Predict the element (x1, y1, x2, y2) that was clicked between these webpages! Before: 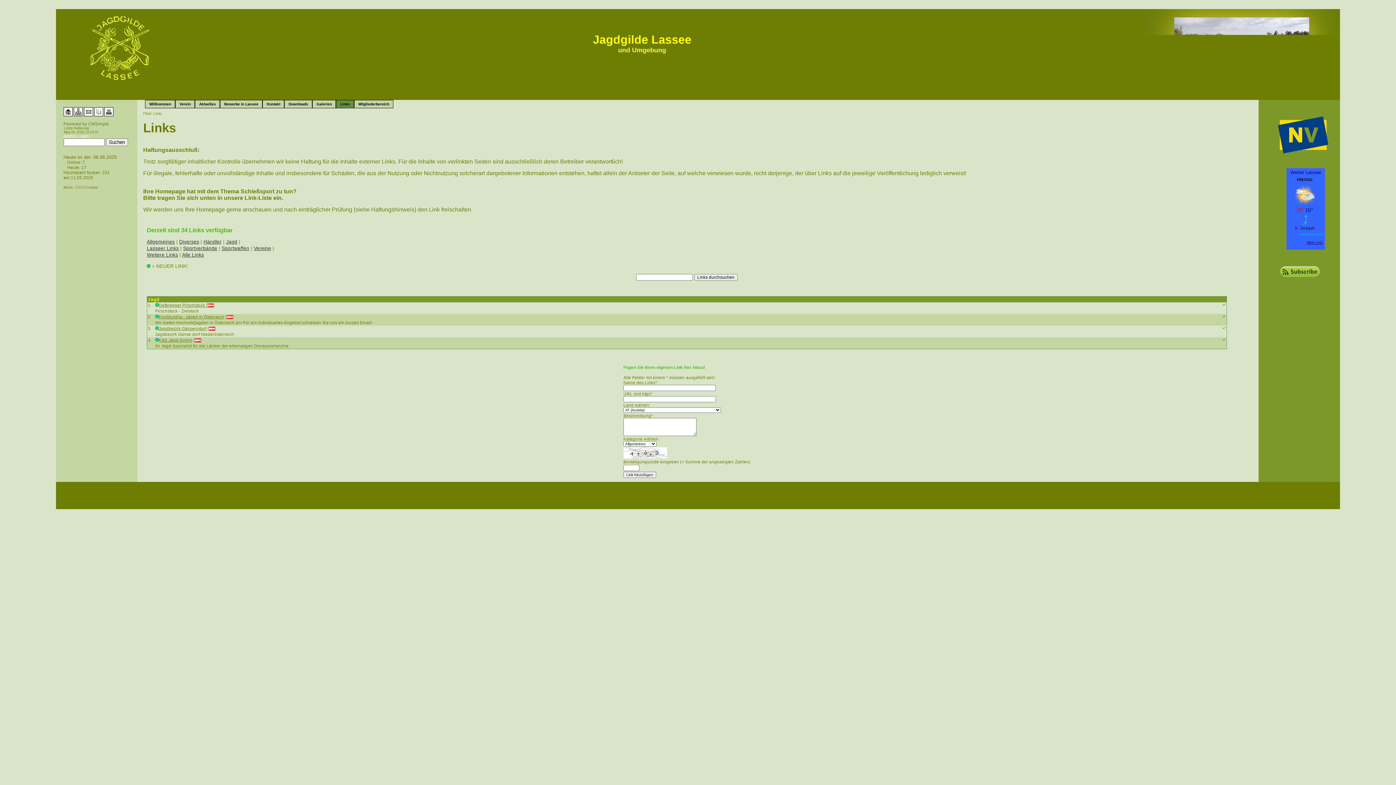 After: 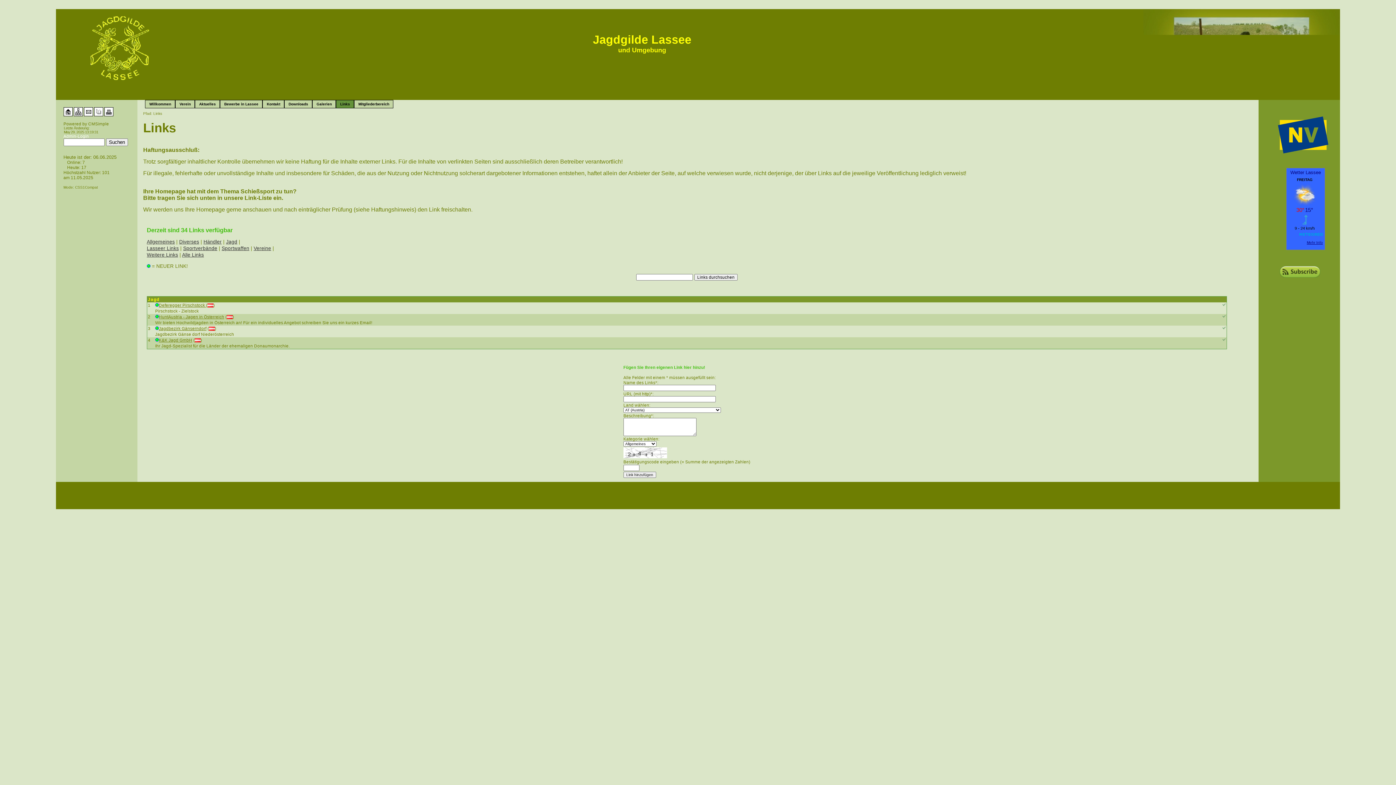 Action: bbox: (226, 239, 237, 244) label: Jagd